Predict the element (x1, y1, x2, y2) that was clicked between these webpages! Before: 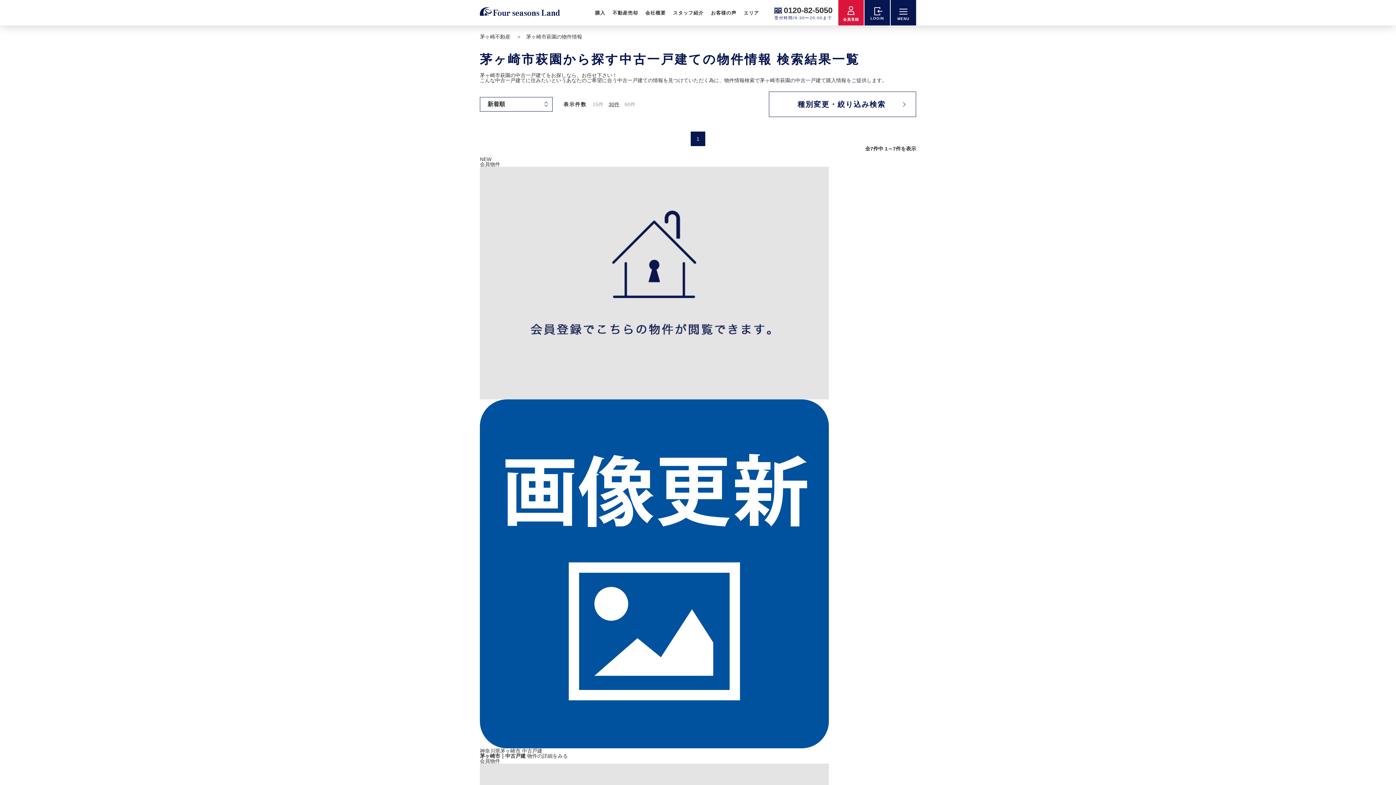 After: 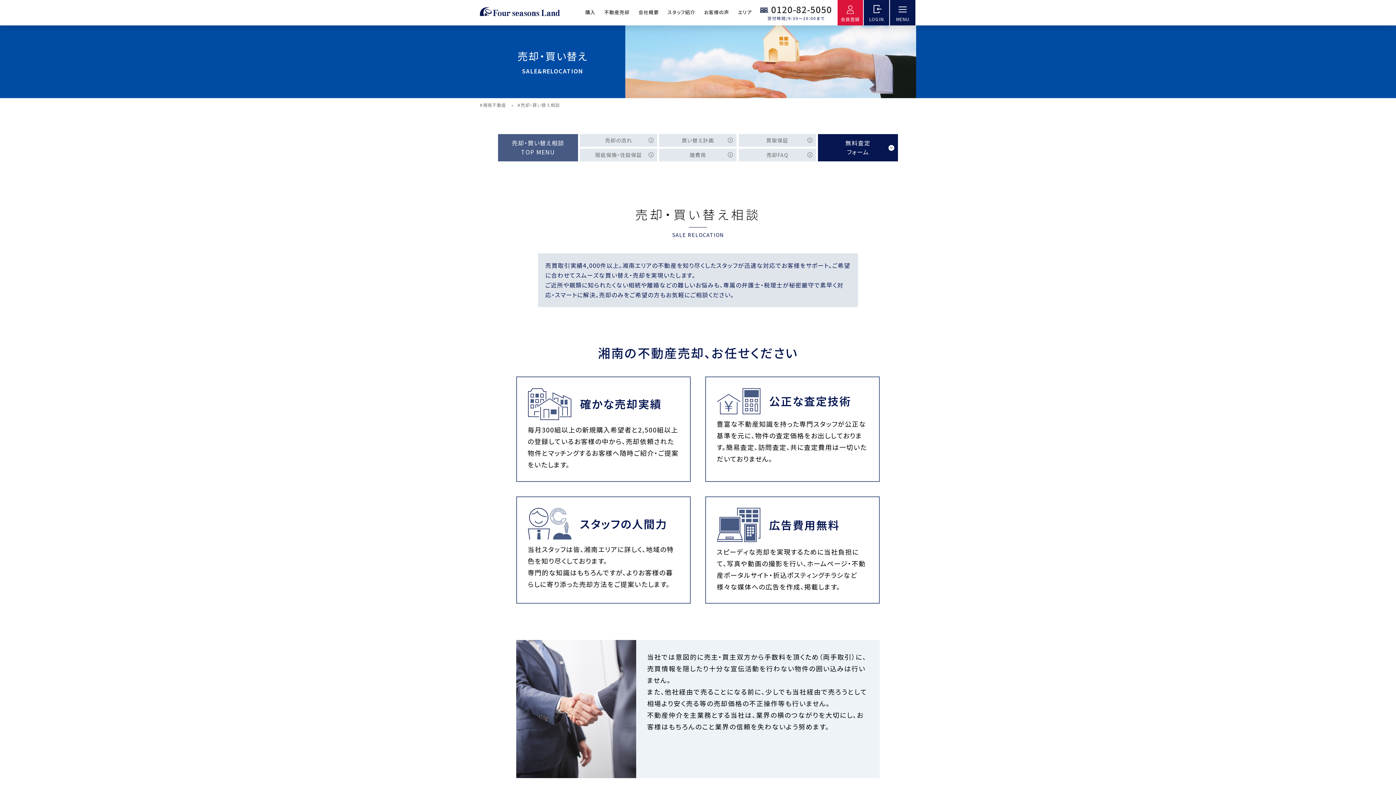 Action: bbox: (612, 9, 639, 17) label: 不動産売却